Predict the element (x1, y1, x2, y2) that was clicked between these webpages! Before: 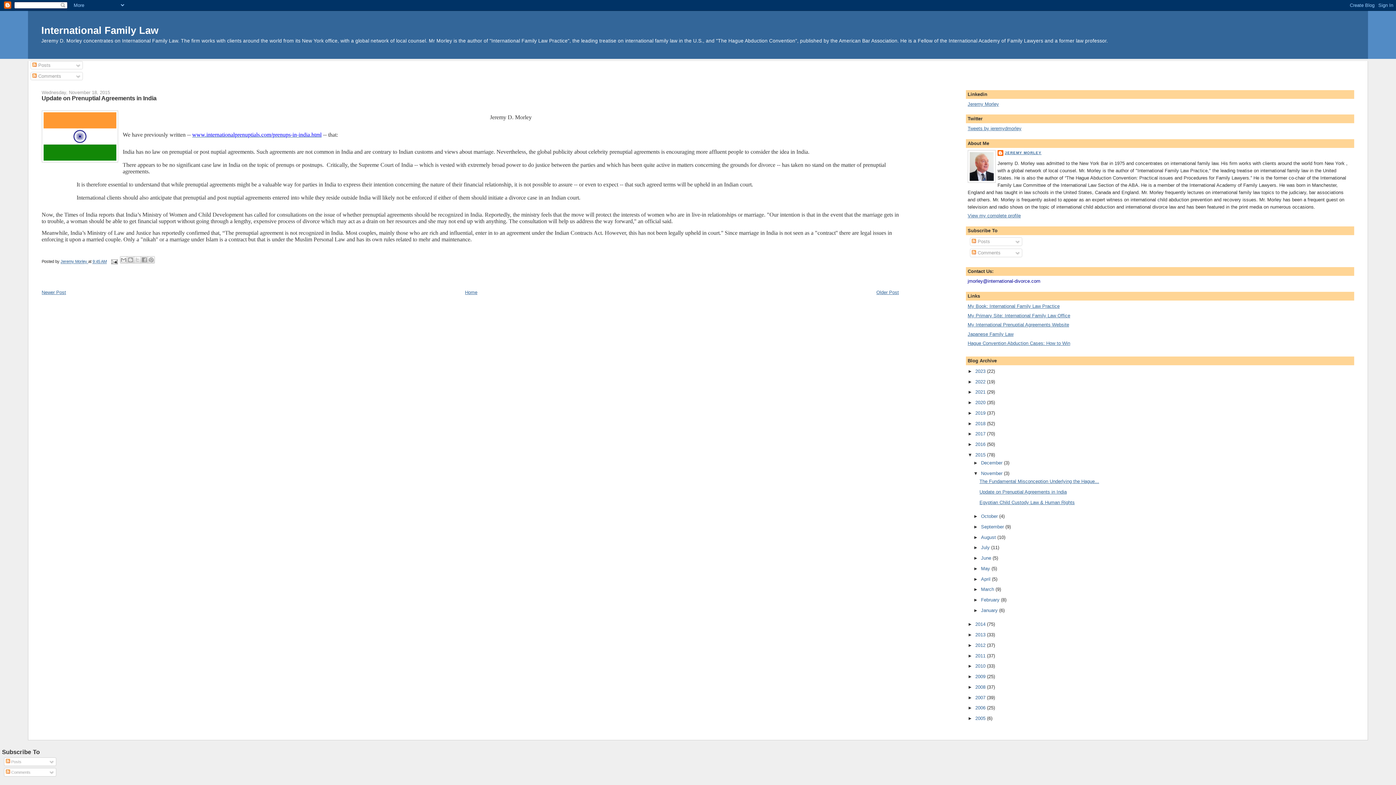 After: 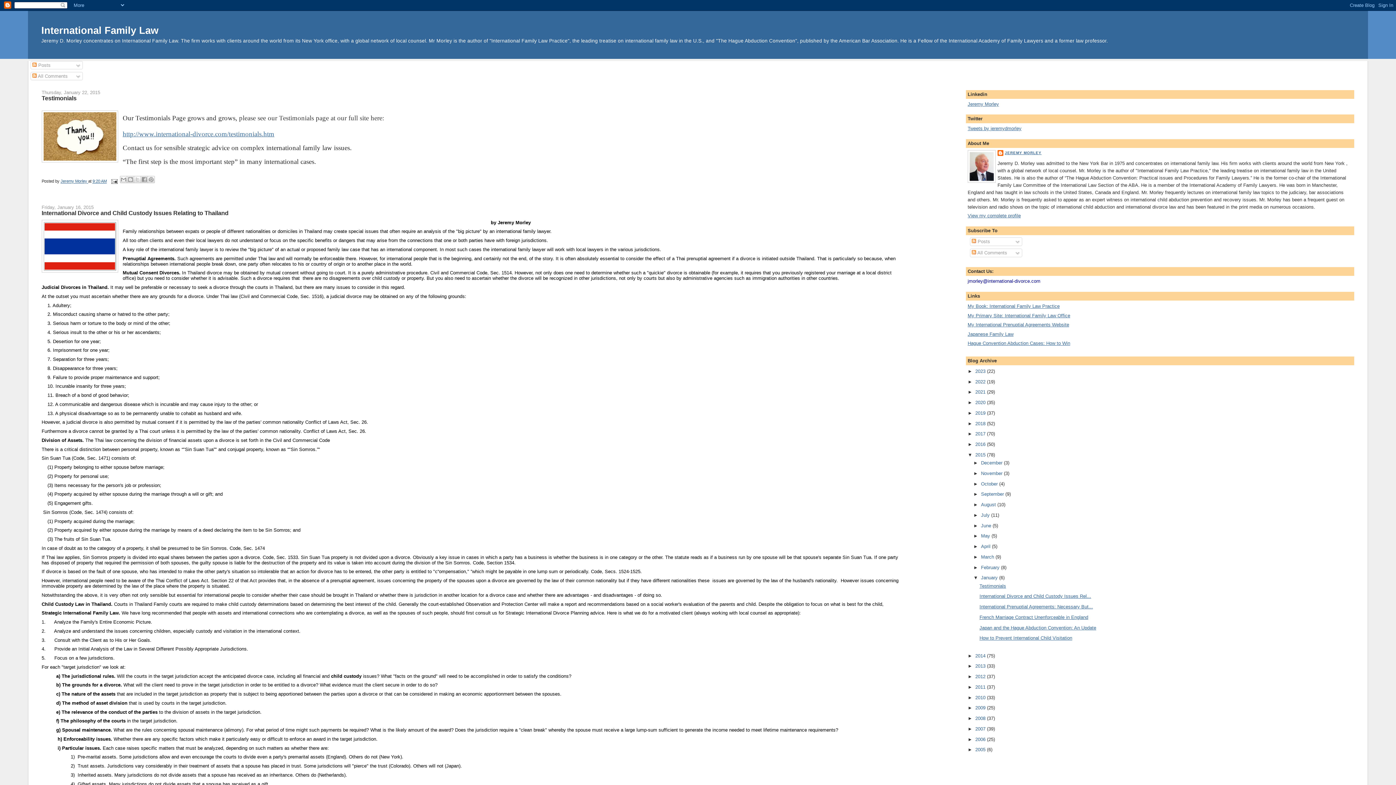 Action: label: January  bbox: (981, 607, 999, 613)